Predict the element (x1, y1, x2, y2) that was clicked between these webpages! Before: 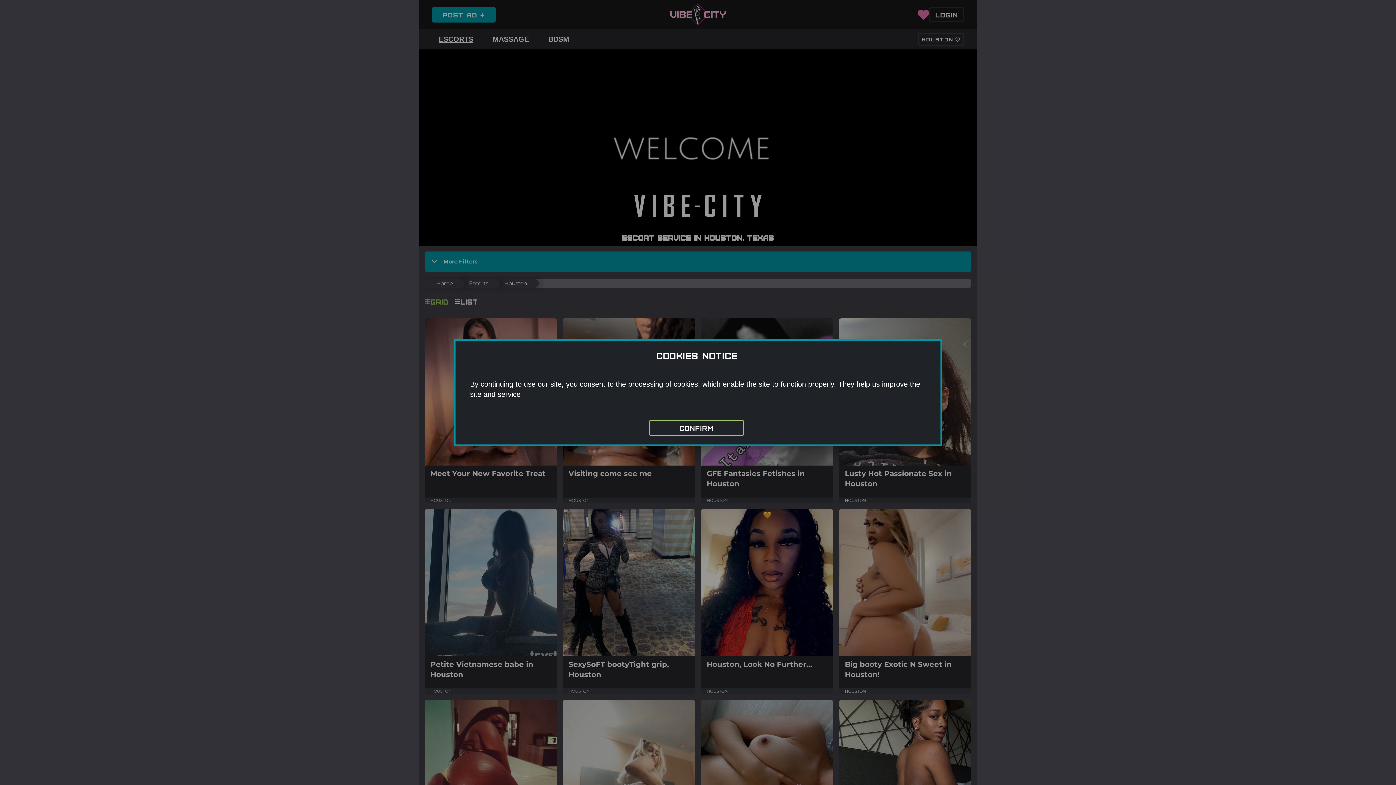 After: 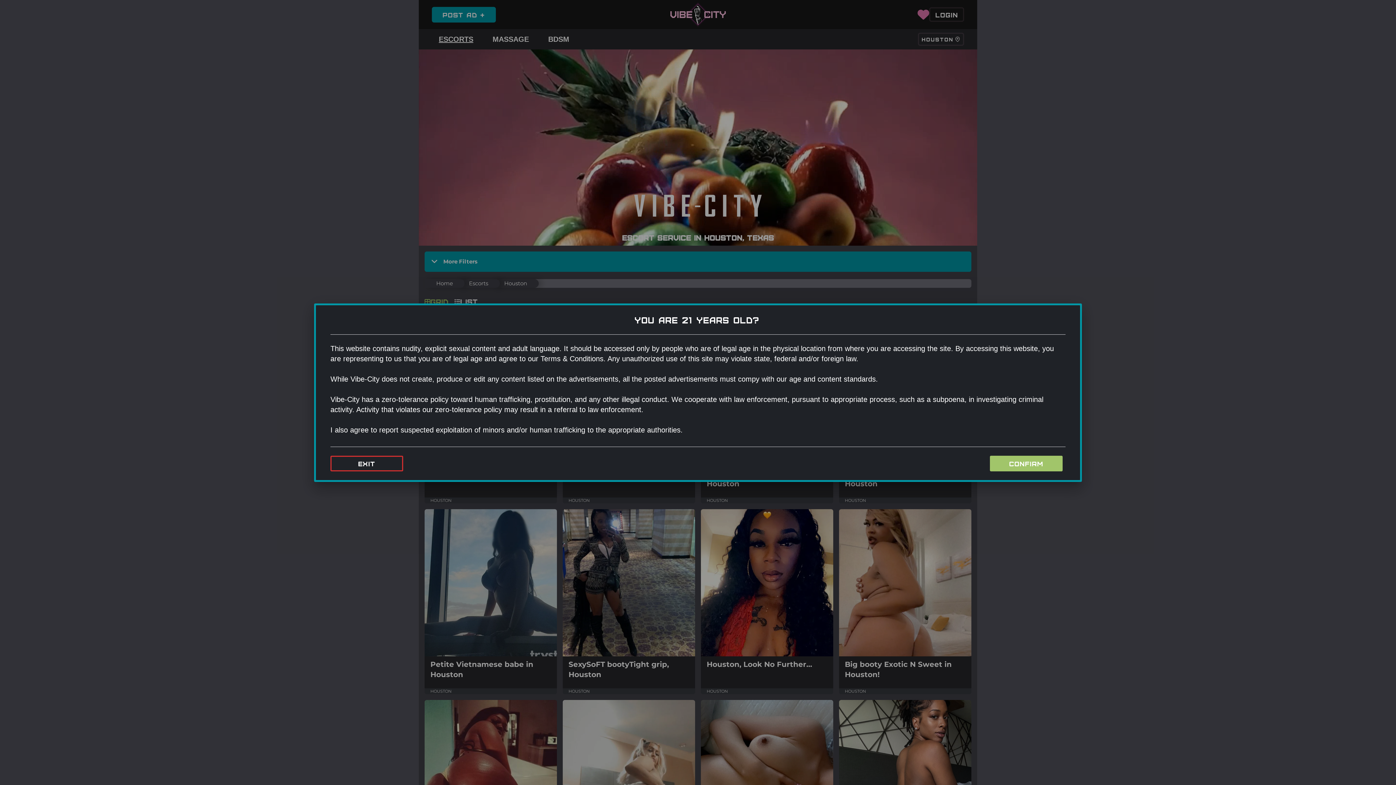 Action: label: Confirm bbox: (649, 420, 744, 435)